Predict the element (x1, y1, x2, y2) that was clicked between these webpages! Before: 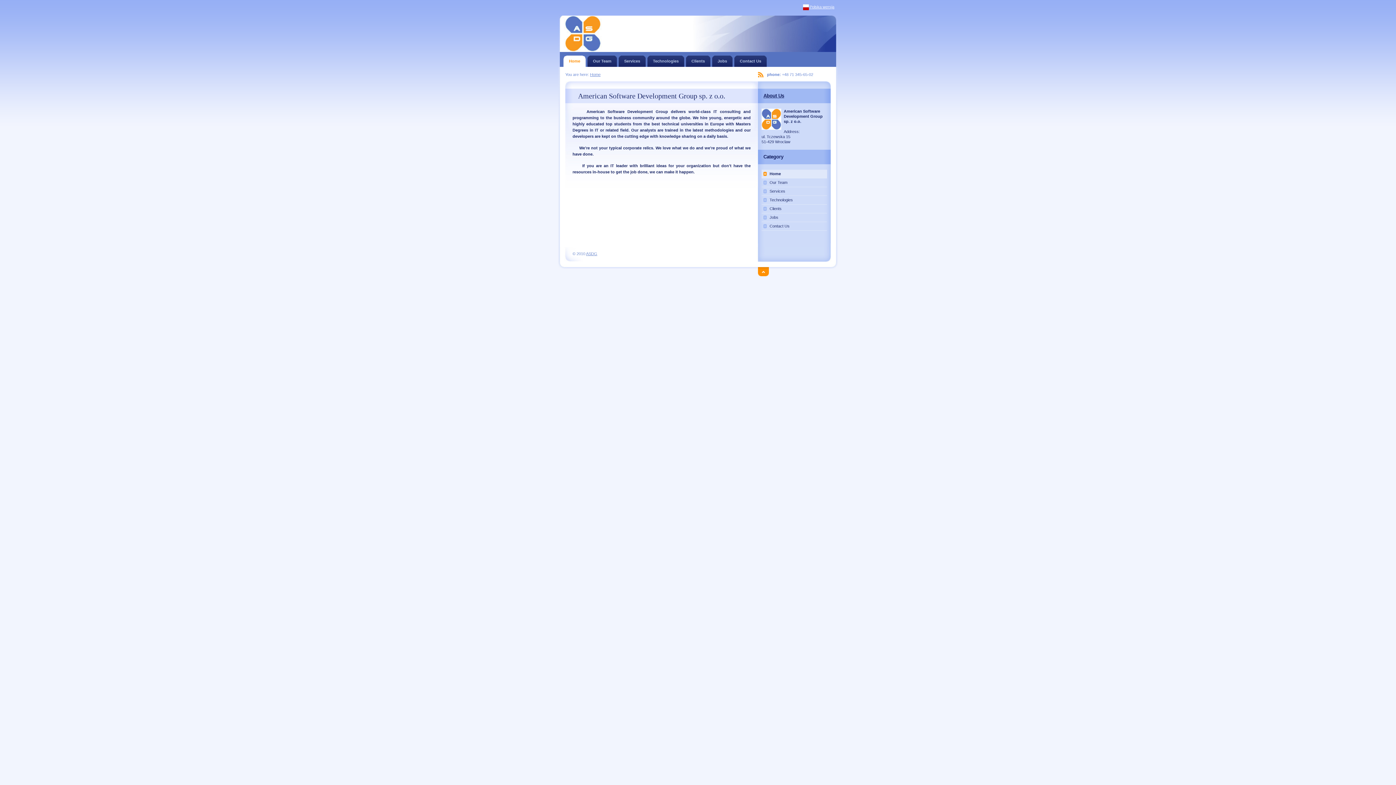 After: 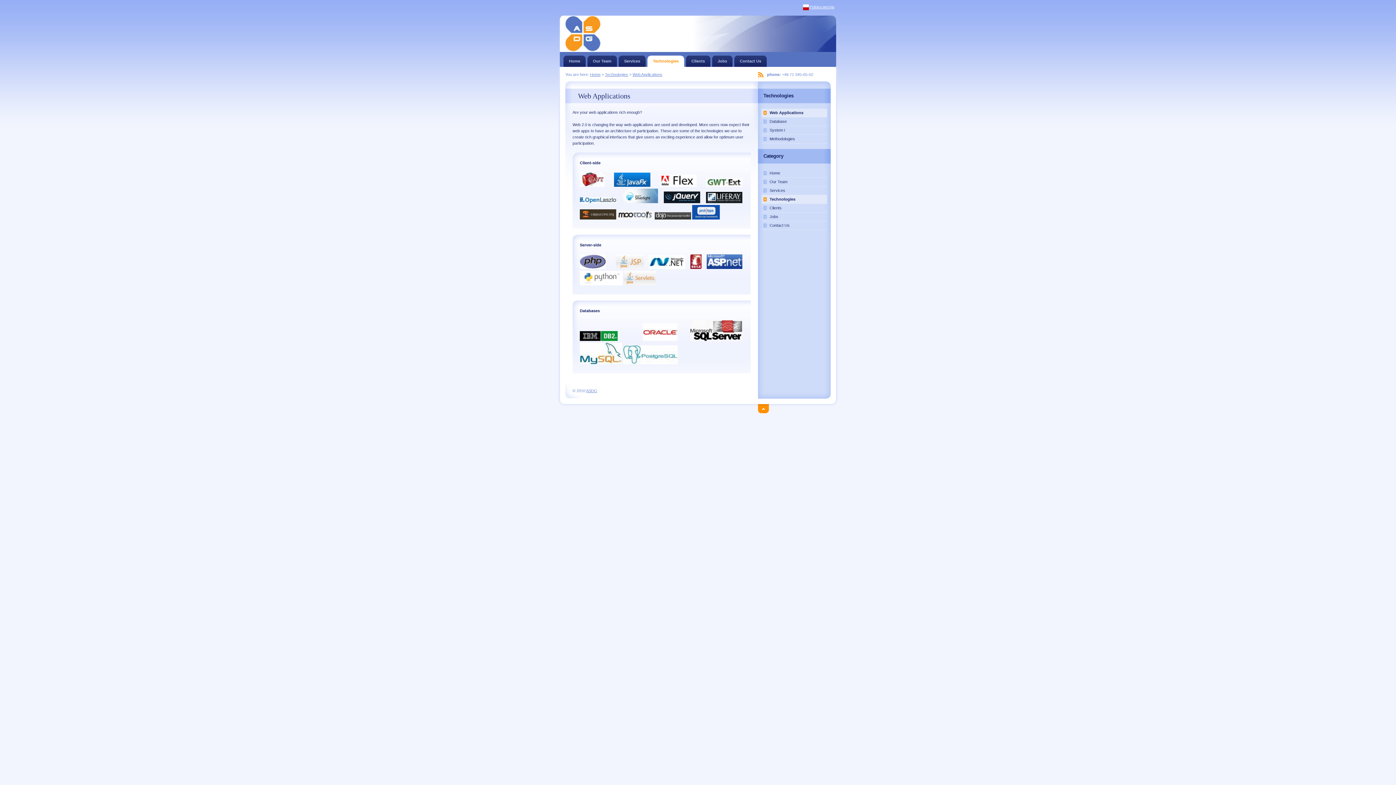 Action: label: Technologies bbox: (647, 55, 684, 66)